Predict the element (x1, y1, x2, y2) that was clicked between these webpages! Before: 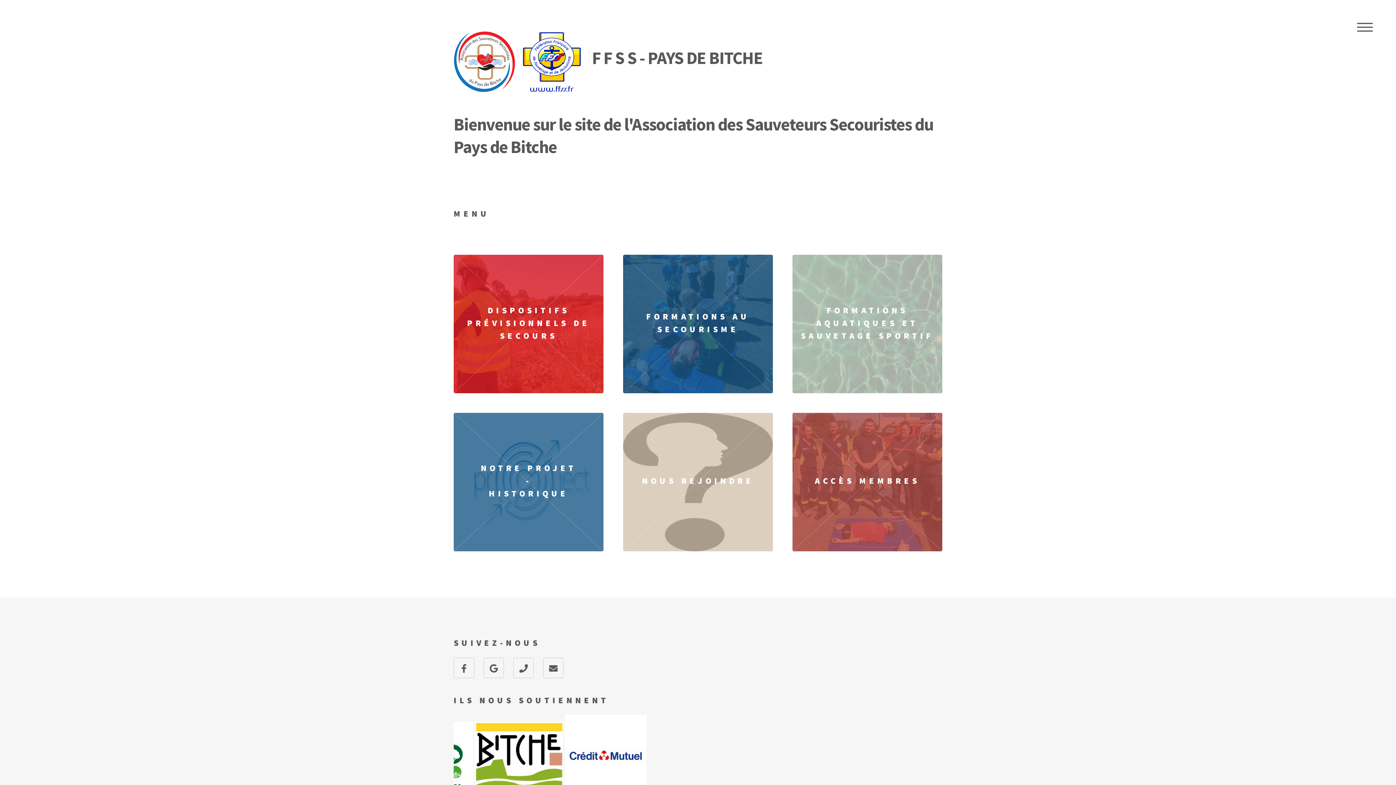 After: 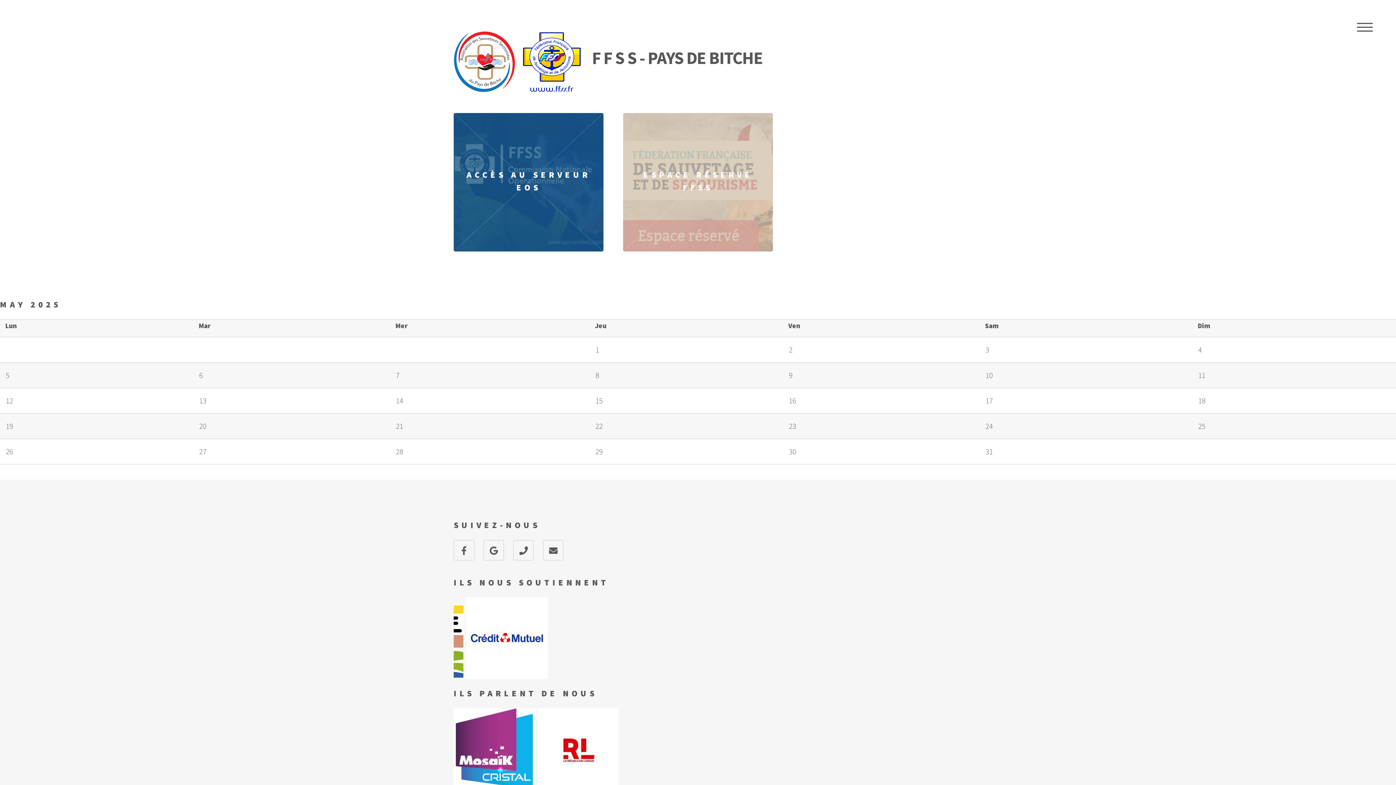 Action: bbox: (792, 412, 942, 551) label: ACCÈS MEMBRES

Accès réservé à nos membres !